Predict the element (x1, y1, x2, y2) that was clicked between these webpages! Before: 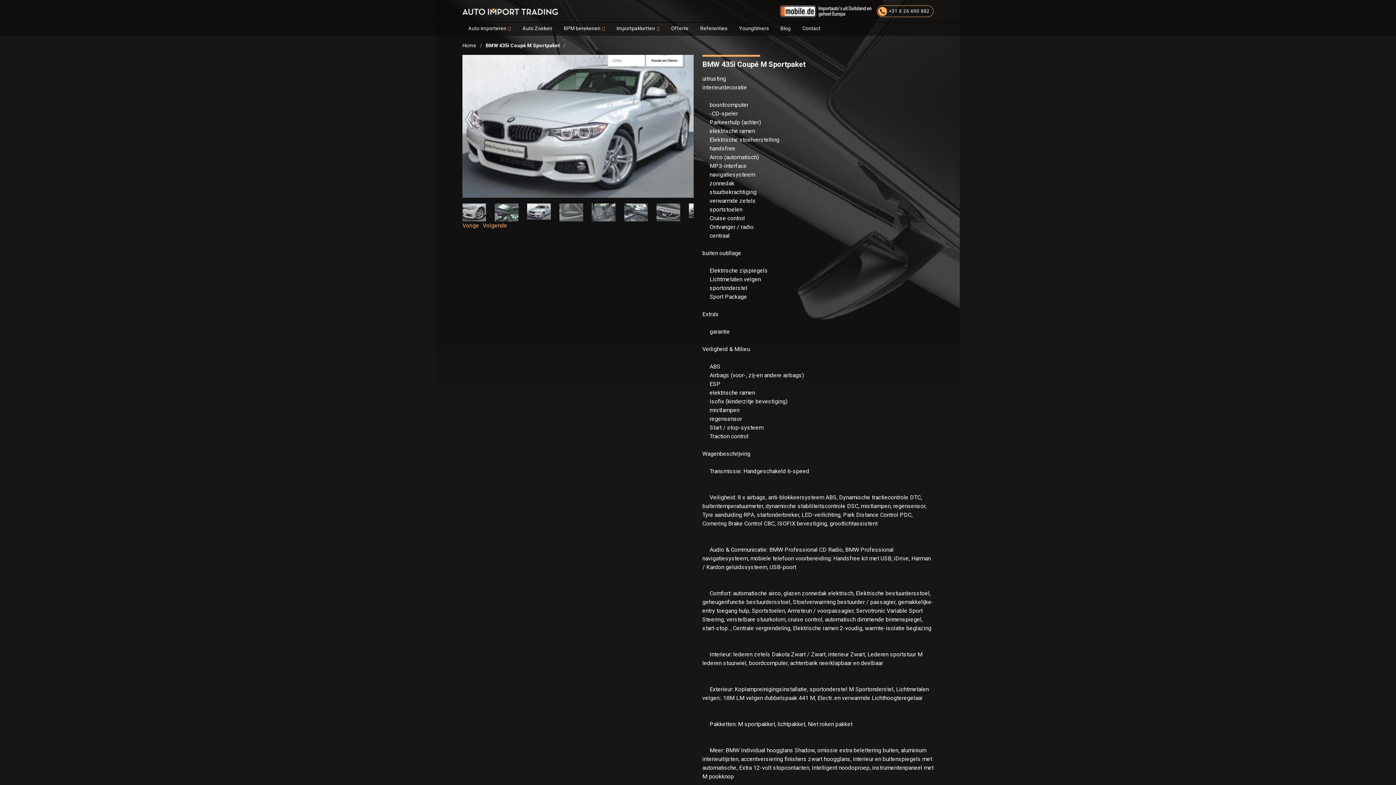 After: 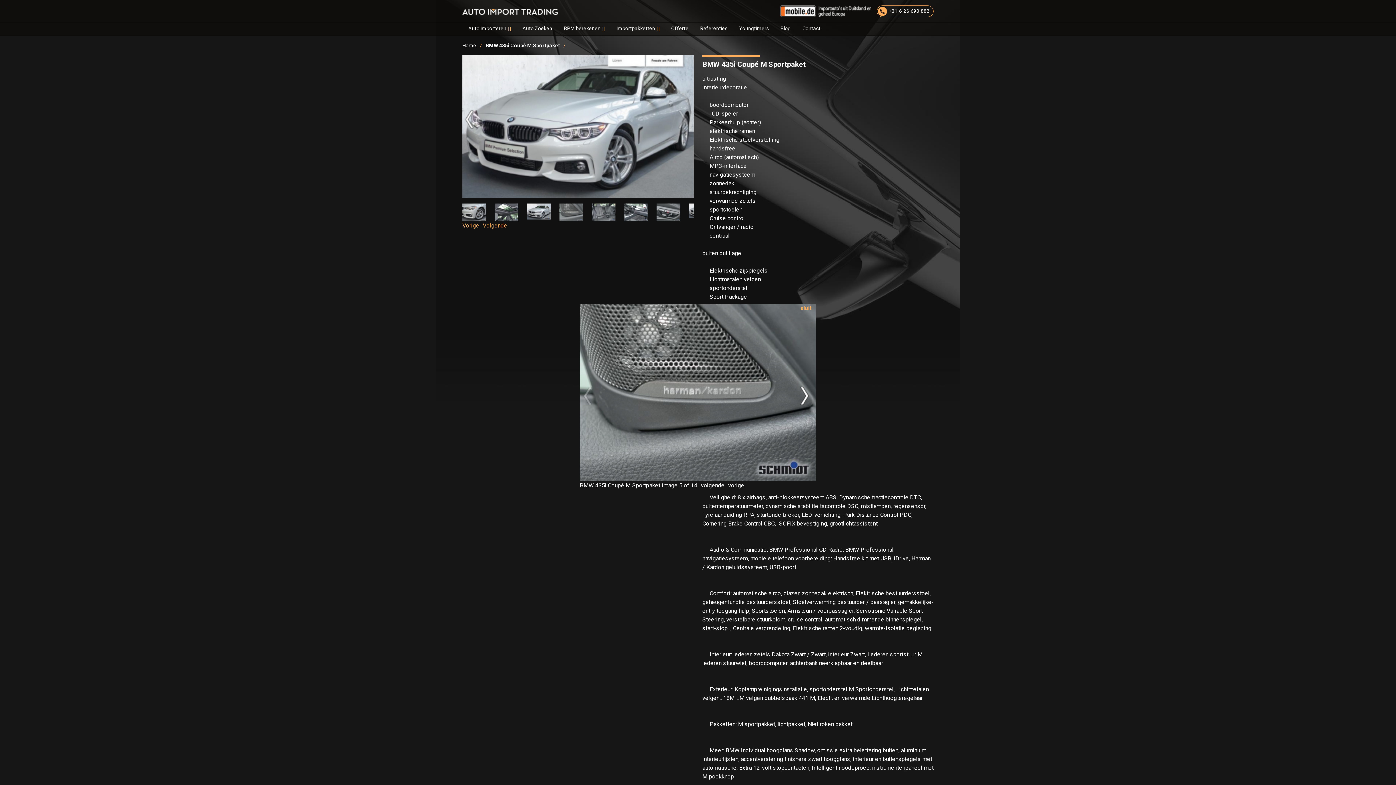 Action: bbox: (559, 208, 583, 215)